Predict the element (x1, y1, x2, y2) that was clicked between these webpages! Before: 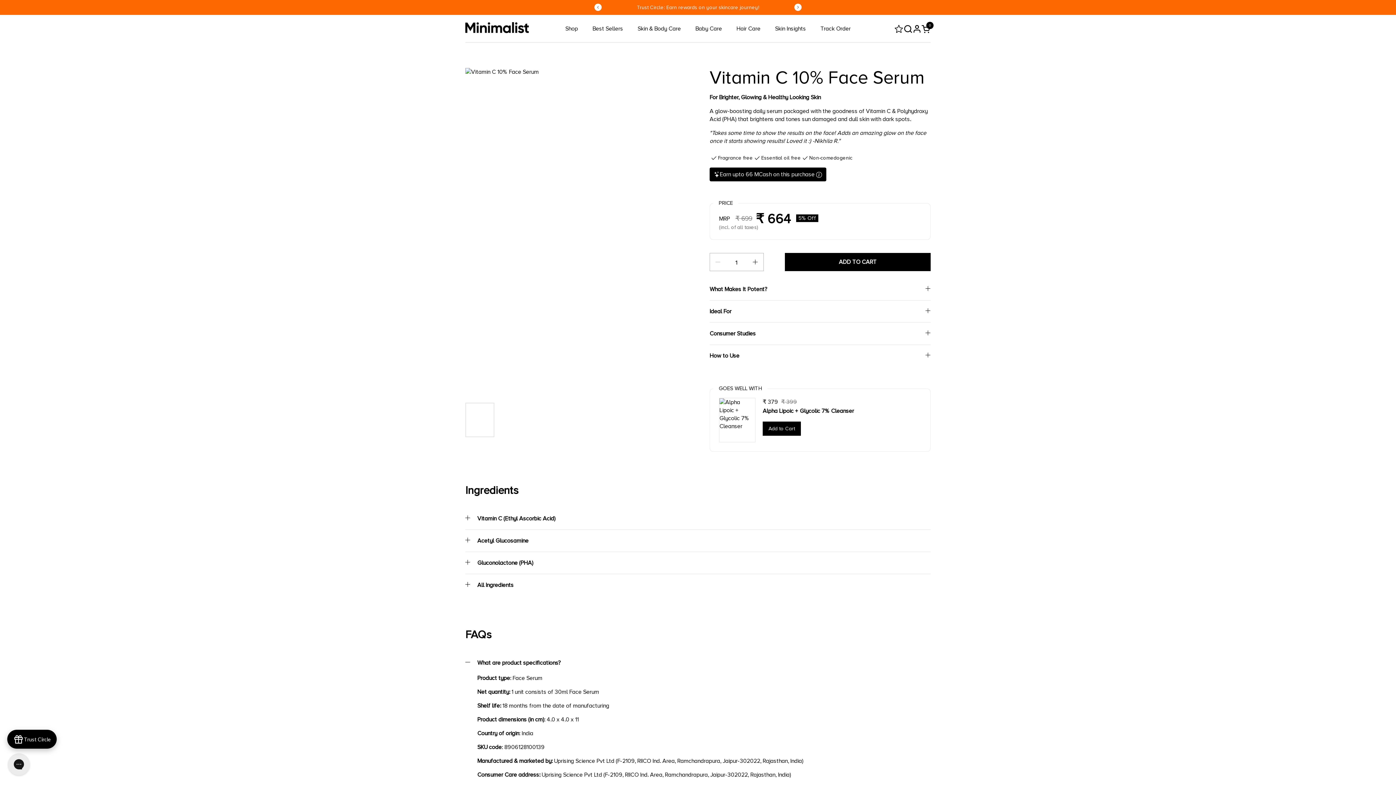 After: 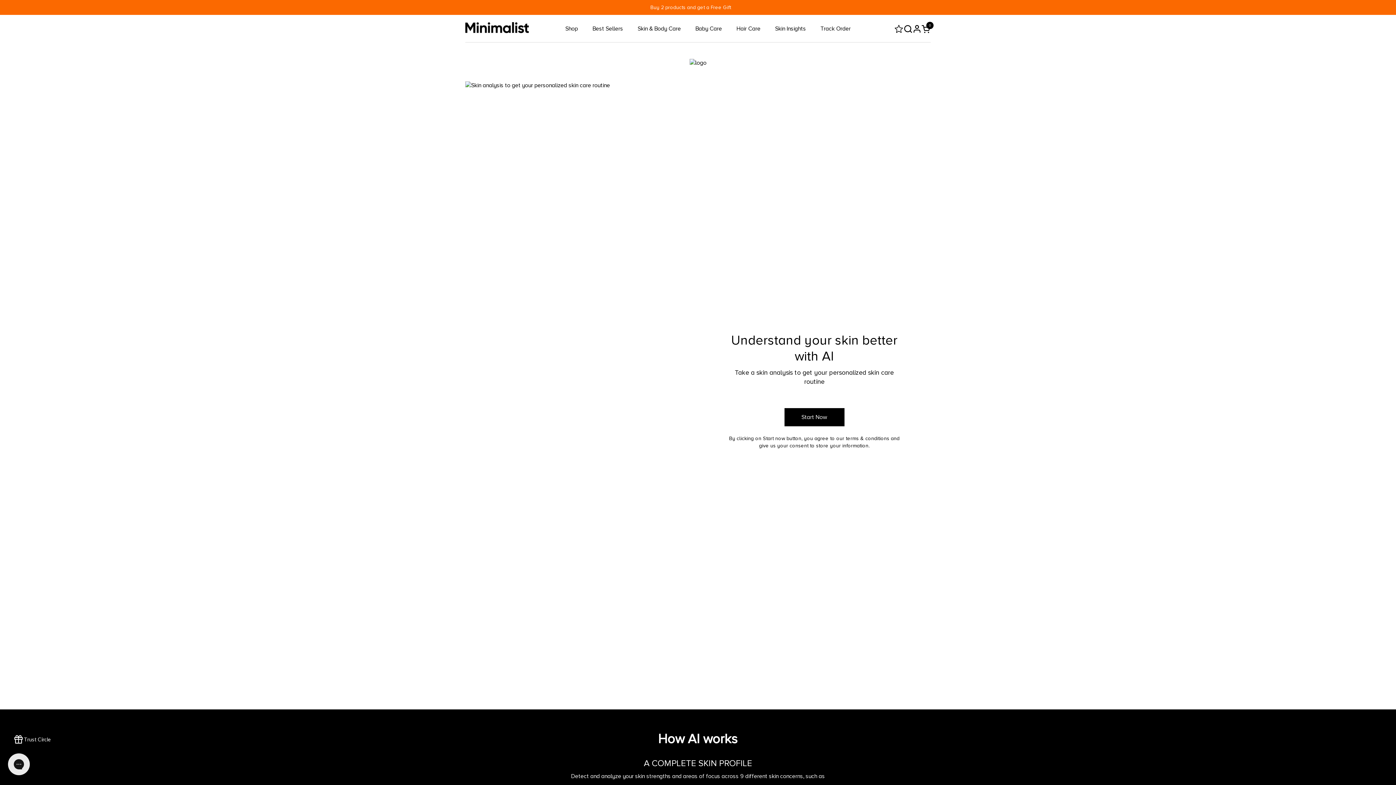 Action: bbox: (768, 20, 813, 37) label: Skin Insights